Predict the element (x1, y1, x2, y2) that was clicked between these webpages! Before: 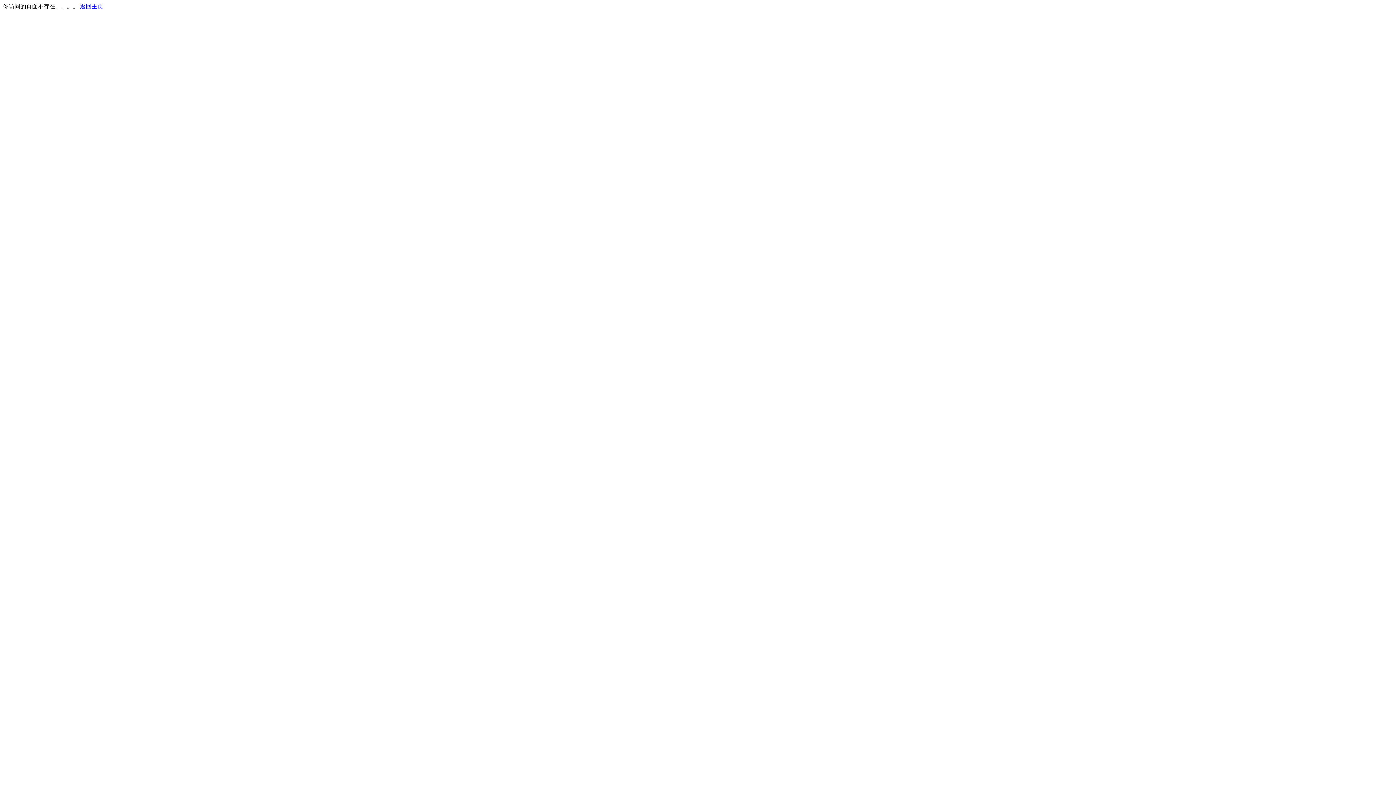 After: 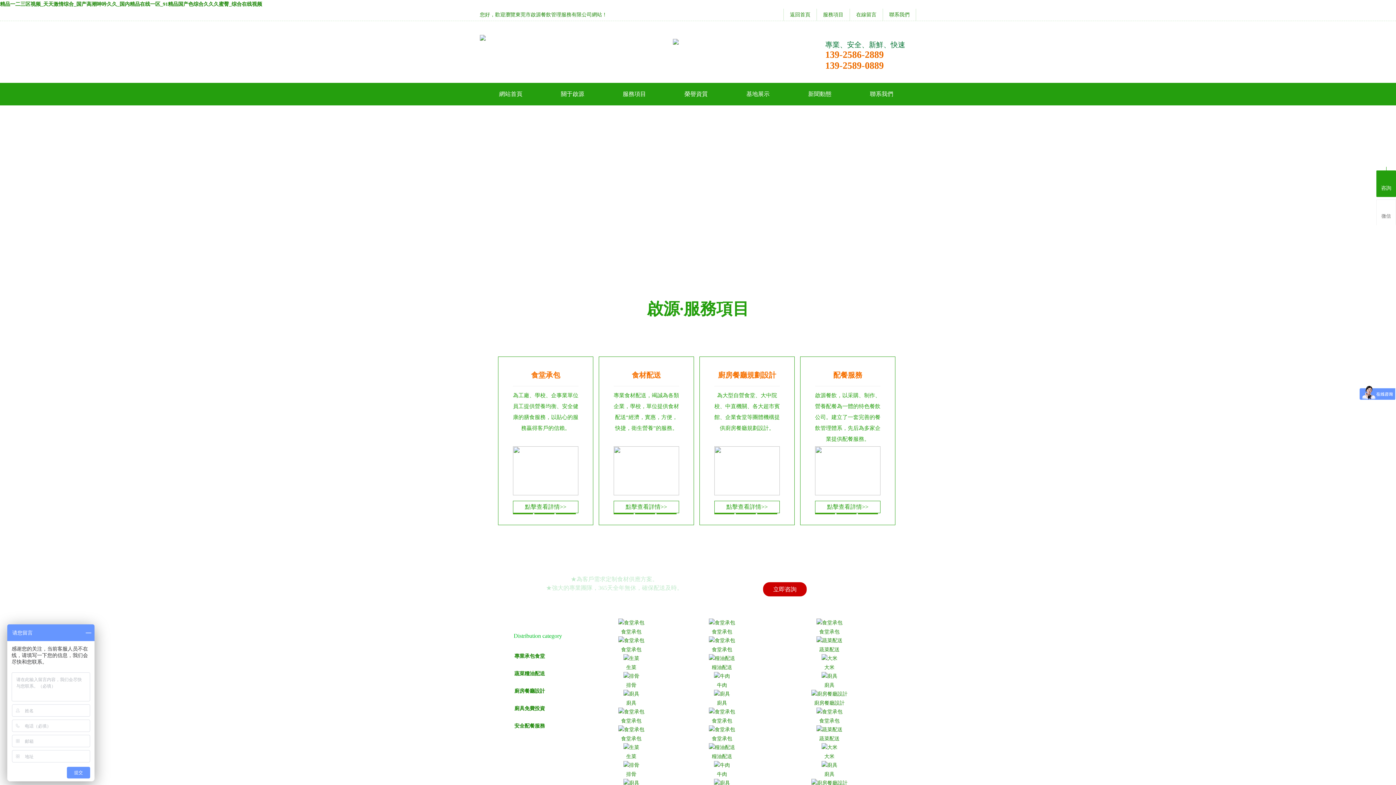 Action: label: 返回主页 bbox: (80, 3, 103, 9)